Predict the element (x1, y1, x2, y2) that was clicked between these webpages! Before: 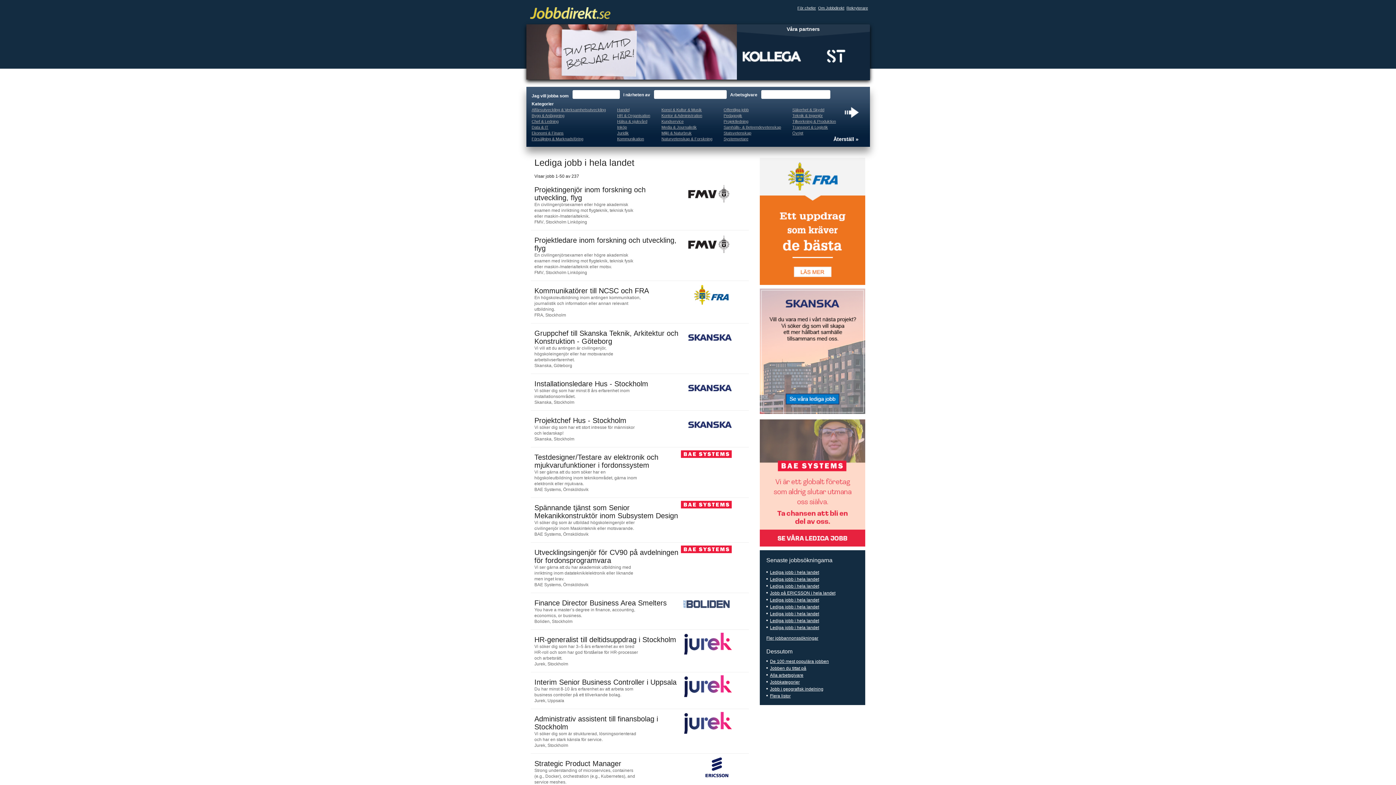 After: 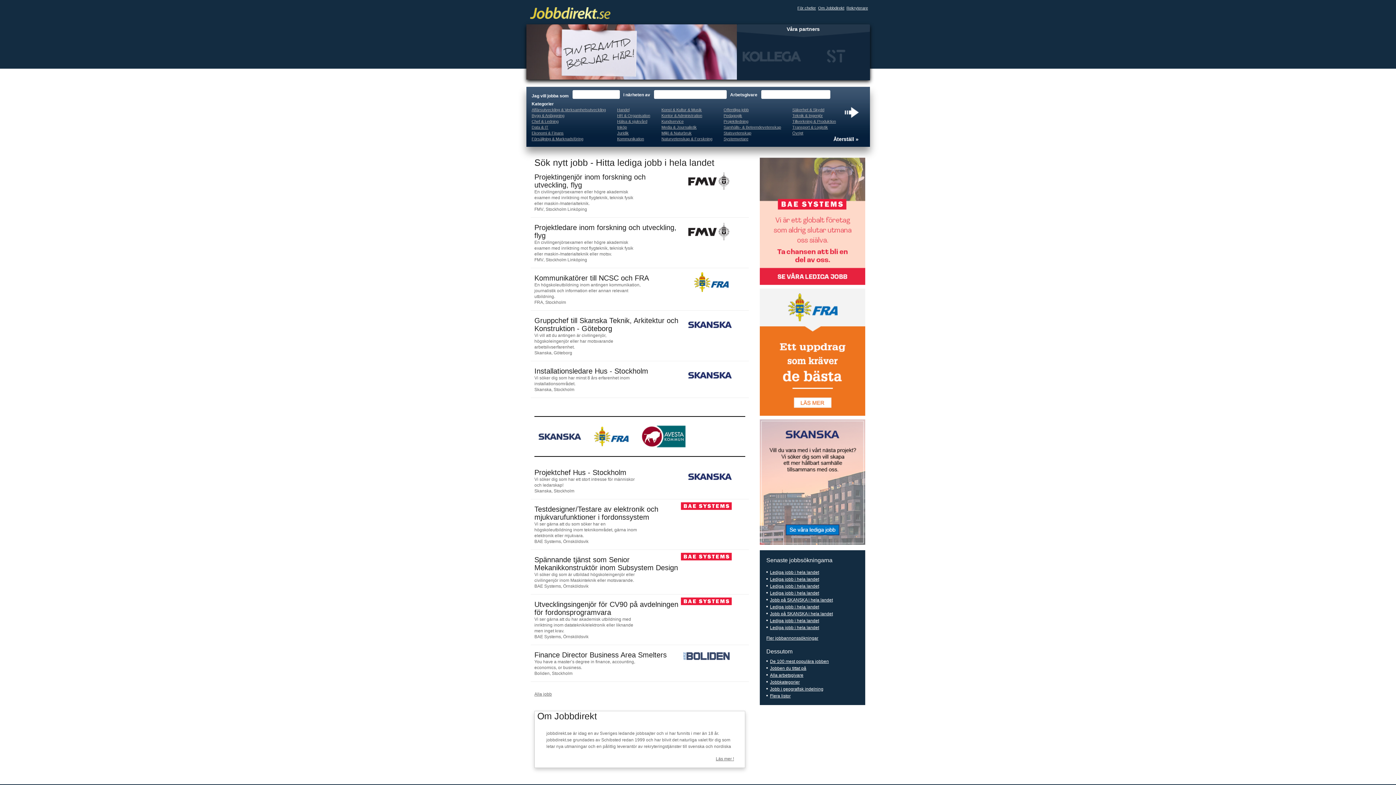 Action: label: Sök Lediga jobb och tjänster hos jobbdirekt.se bbox: (530, 7, 610, 18)